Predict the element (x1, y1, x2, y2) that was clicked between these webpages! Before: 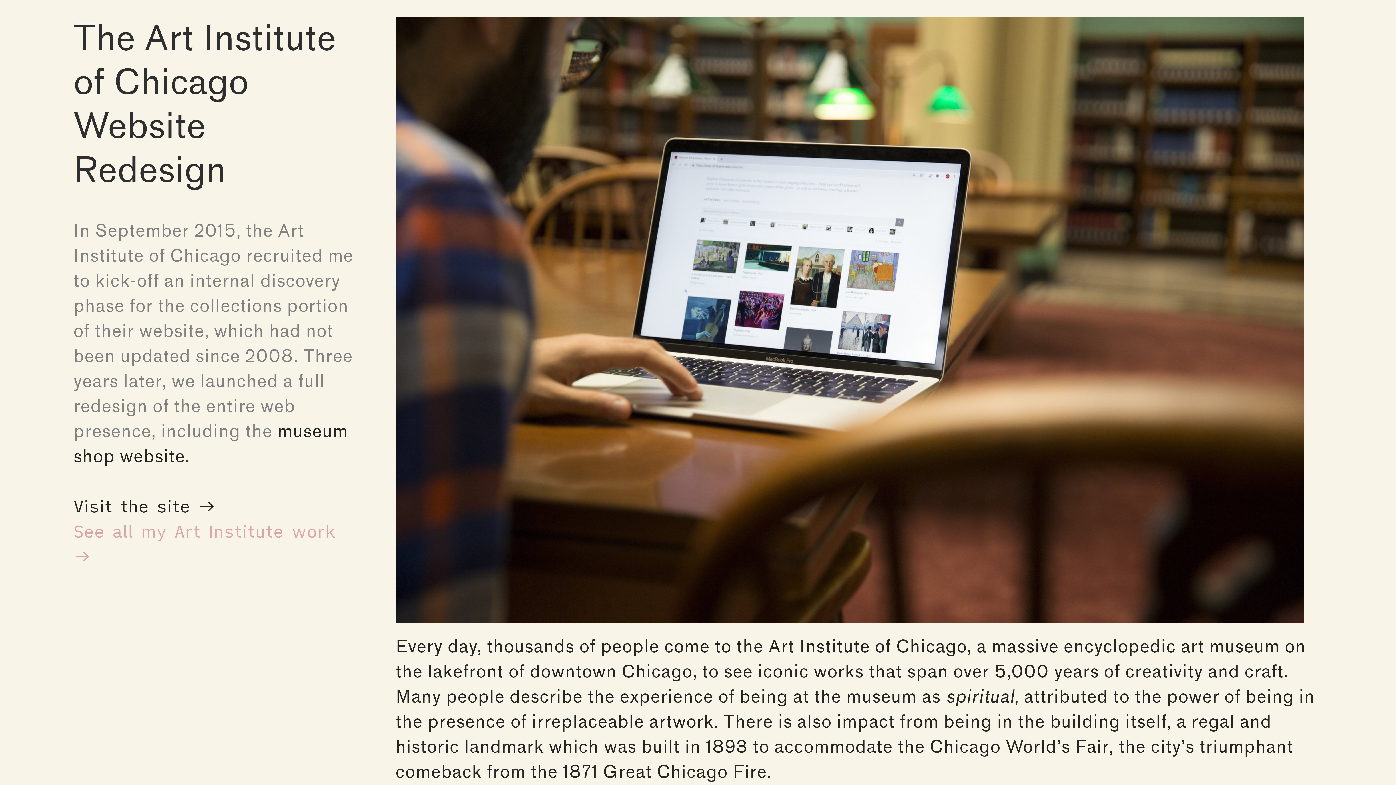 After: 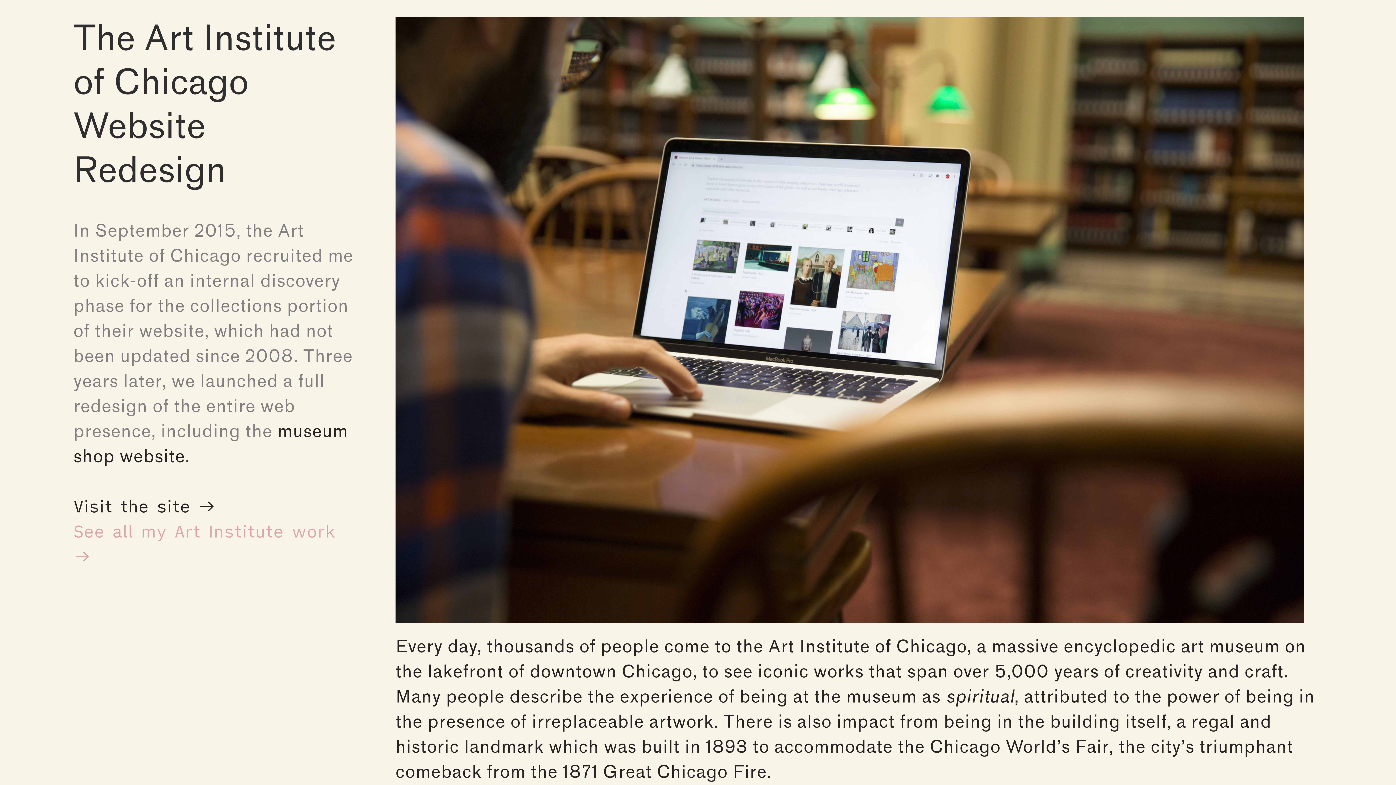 Action: label: Visit the site bbox: (73, 495, 190, 519)